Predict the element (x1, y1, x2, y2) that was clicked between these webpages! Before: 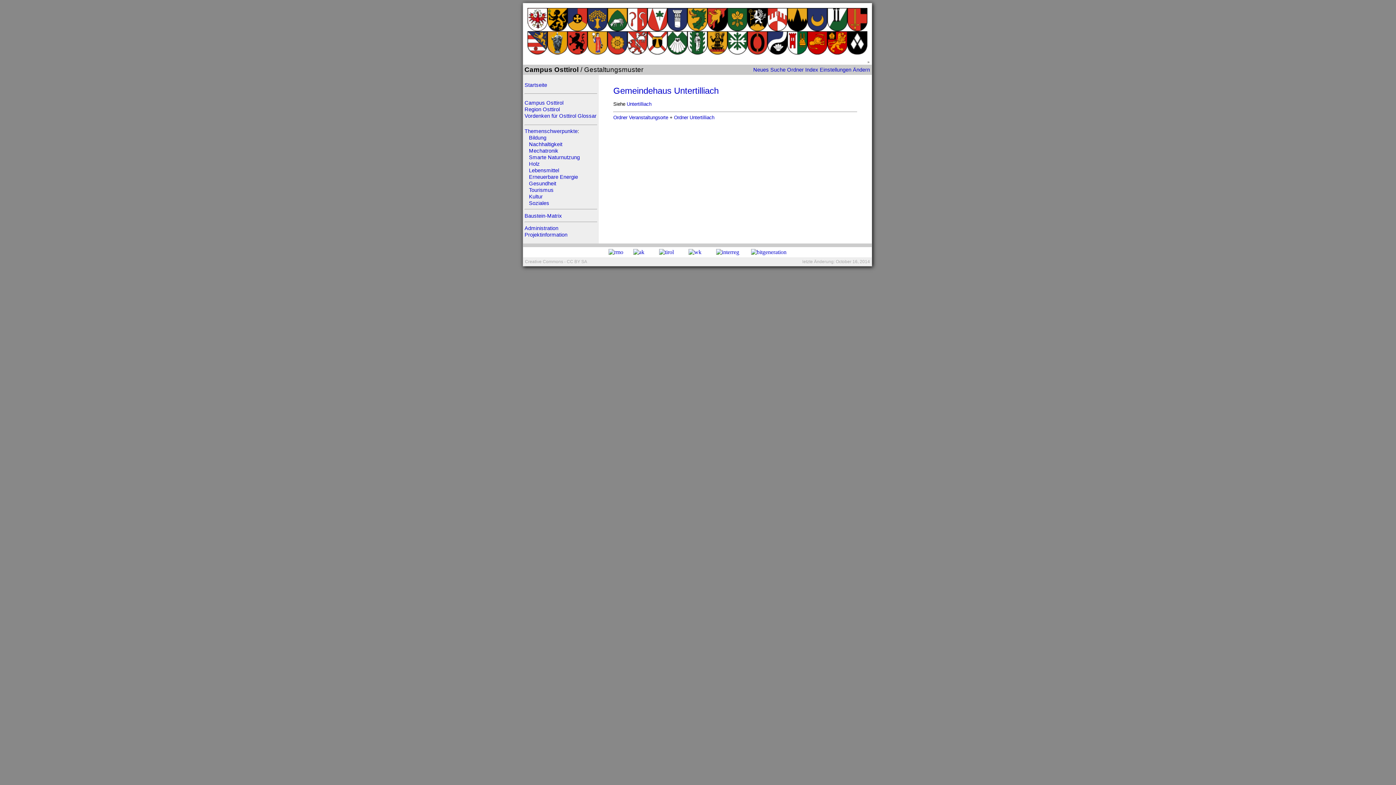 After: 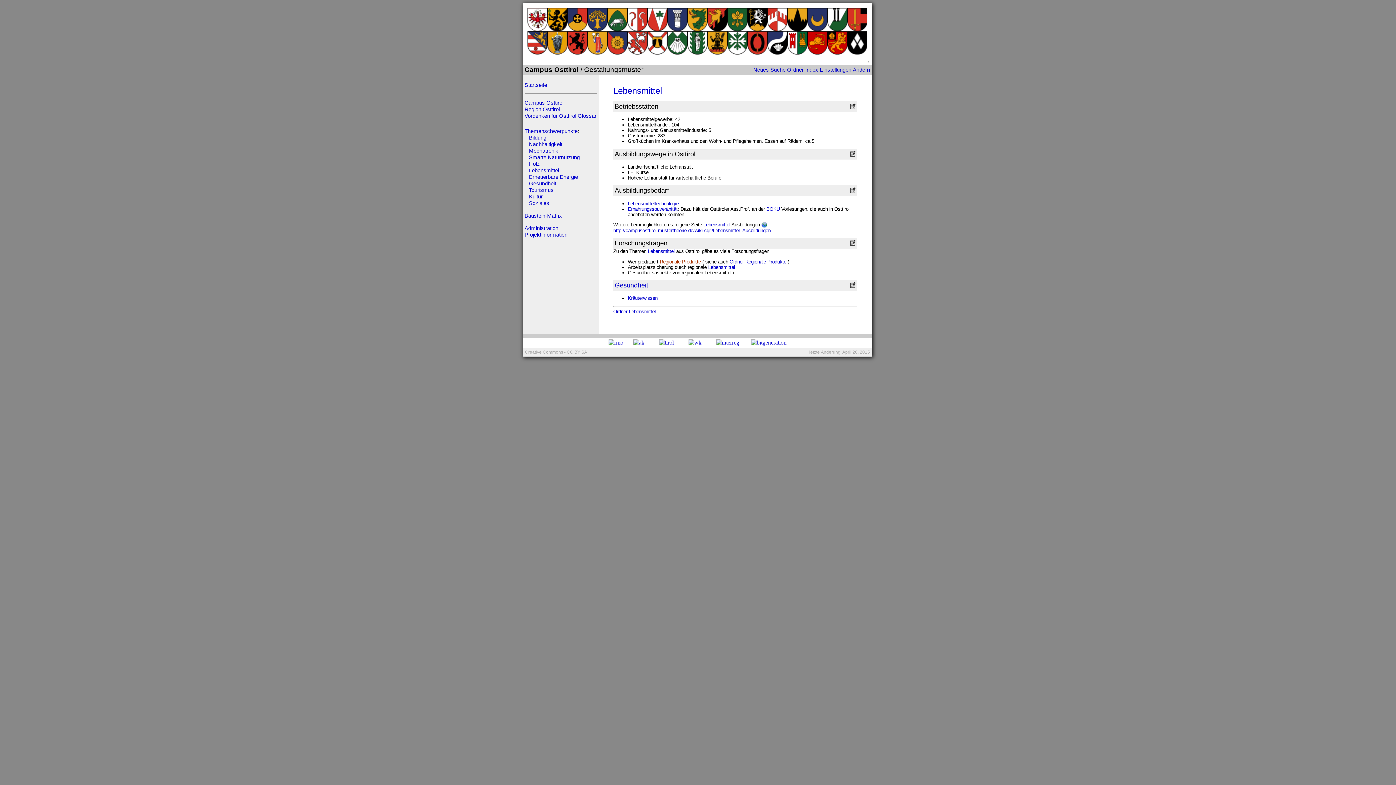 Action: label: Lebensmittel bbox: (529, 167, 559, 173)